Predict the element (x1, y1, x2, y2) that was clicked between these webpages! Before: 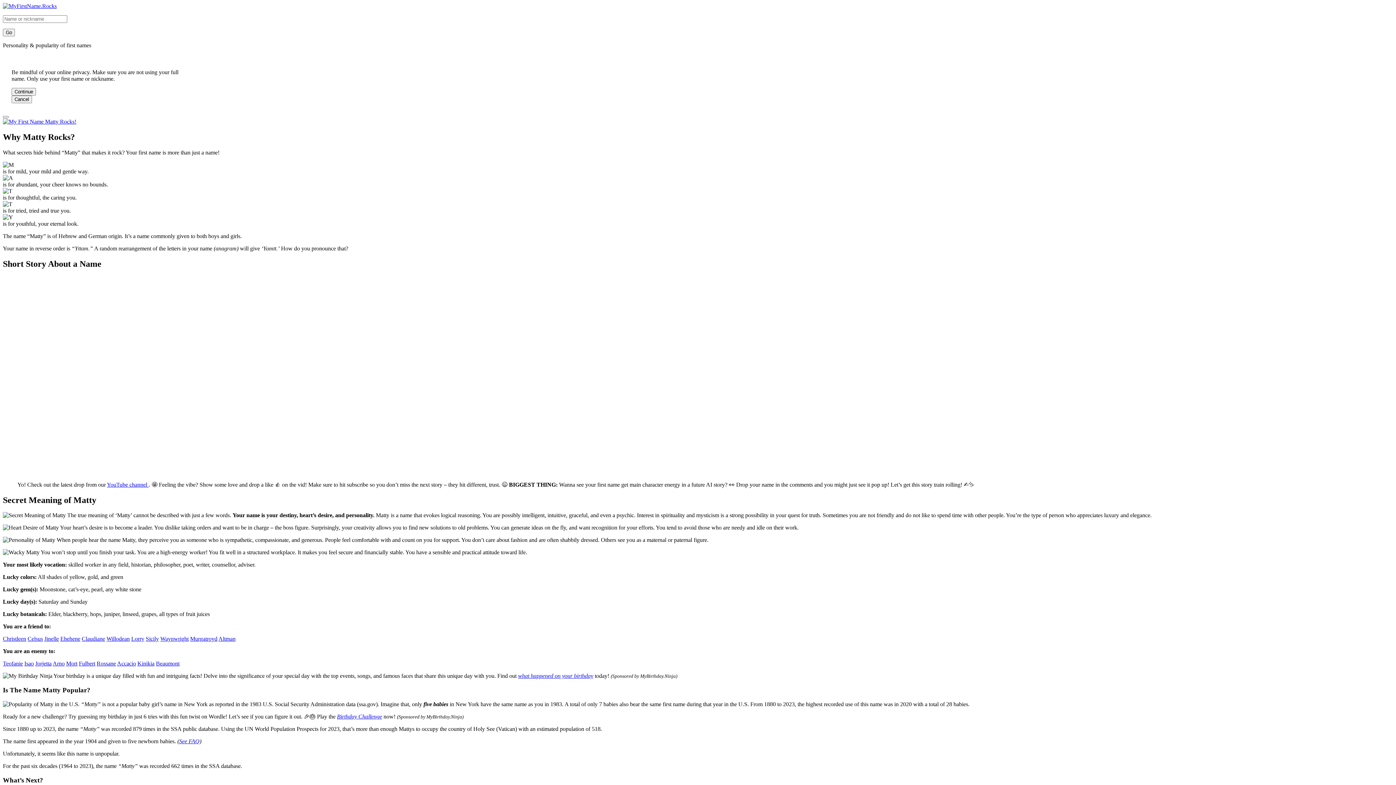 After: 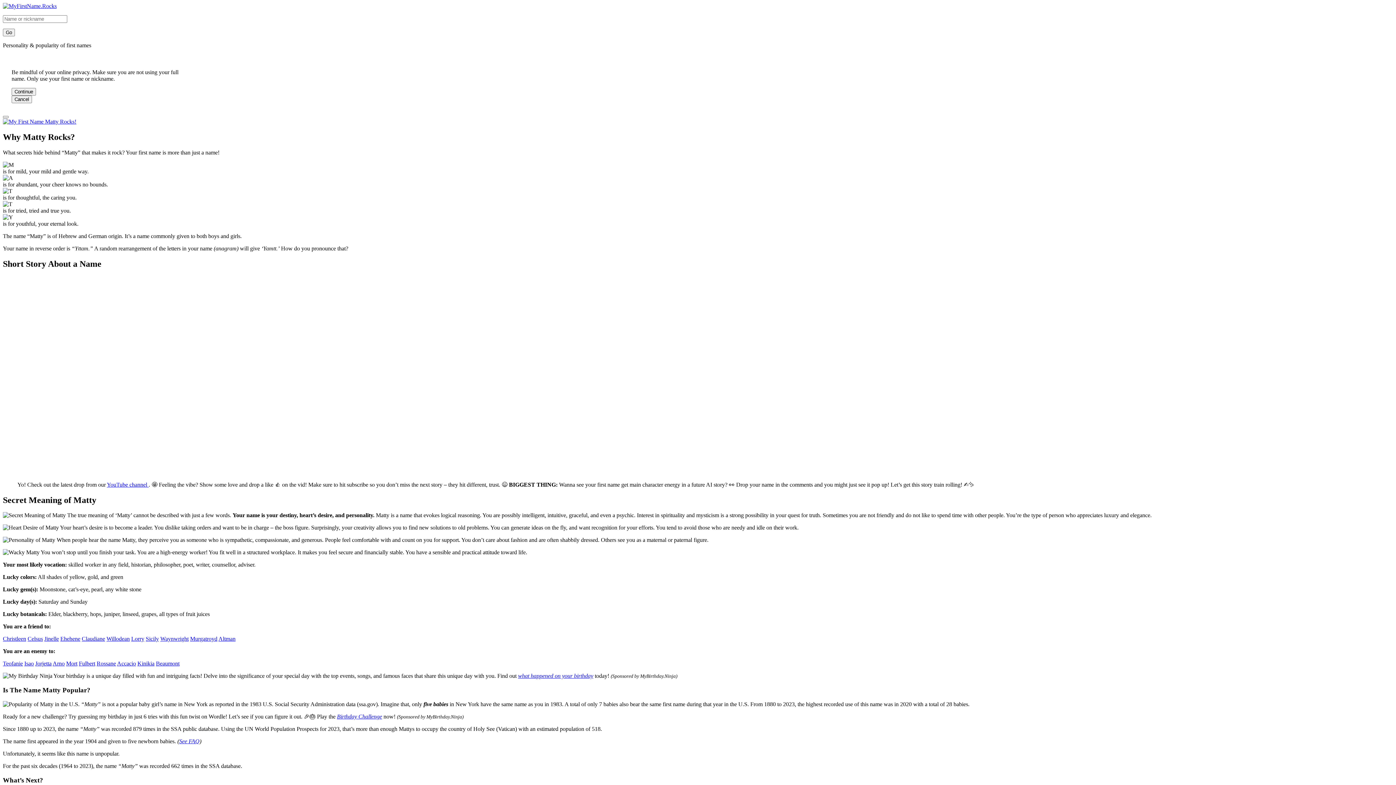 Action: bbox: (518, 673, 593, 679) label: what happened on your birthday